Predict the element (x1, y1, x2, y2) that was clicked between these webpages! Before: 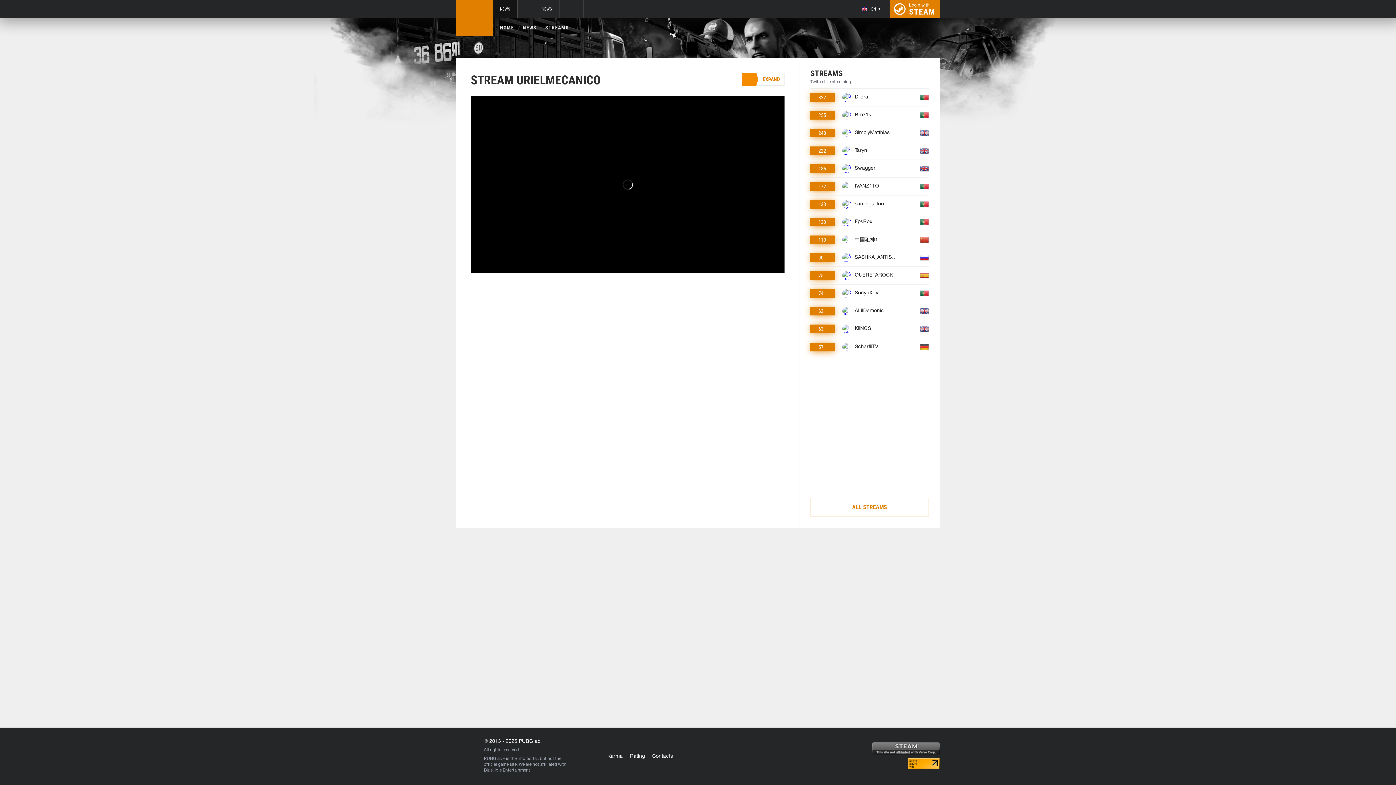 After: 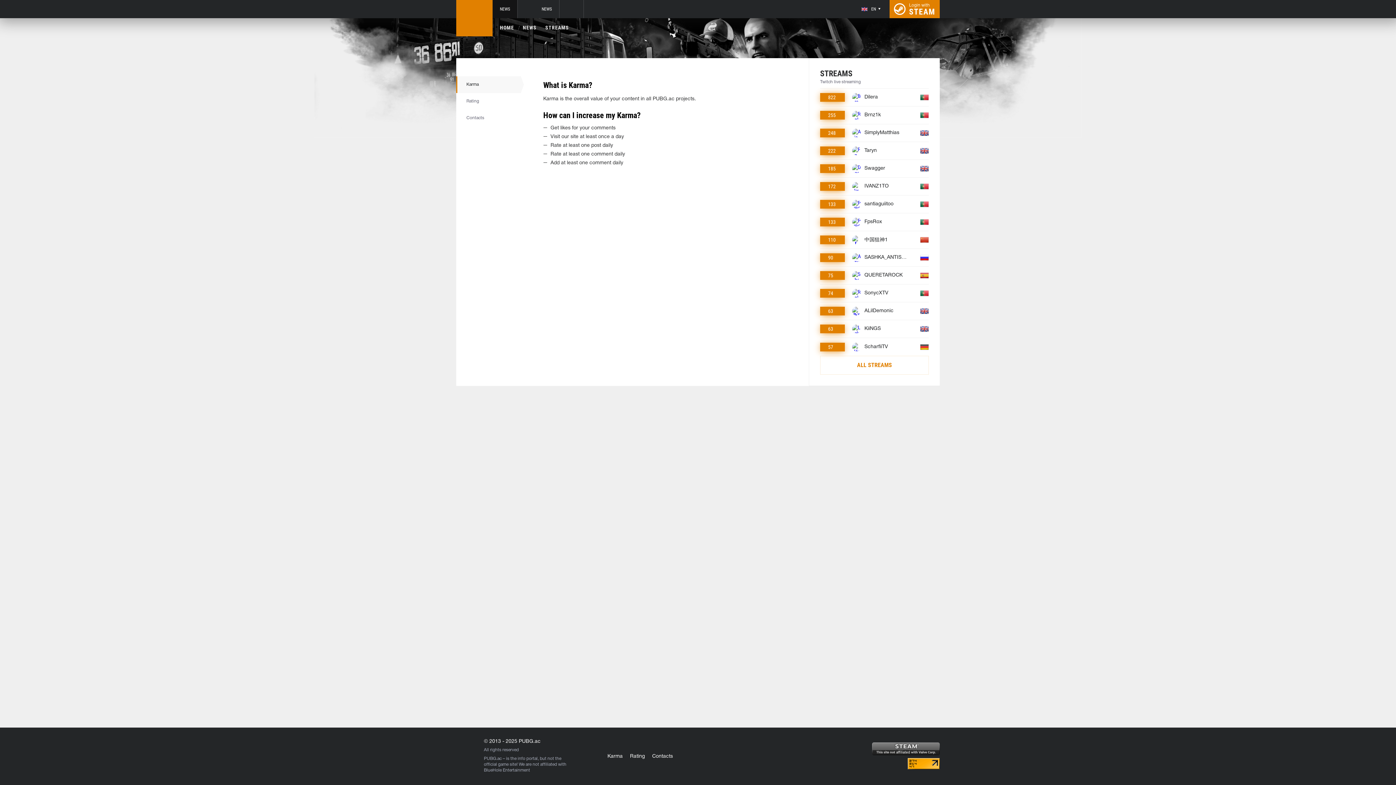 Action: bbox: (604, 754, 626, 759) label: Karma